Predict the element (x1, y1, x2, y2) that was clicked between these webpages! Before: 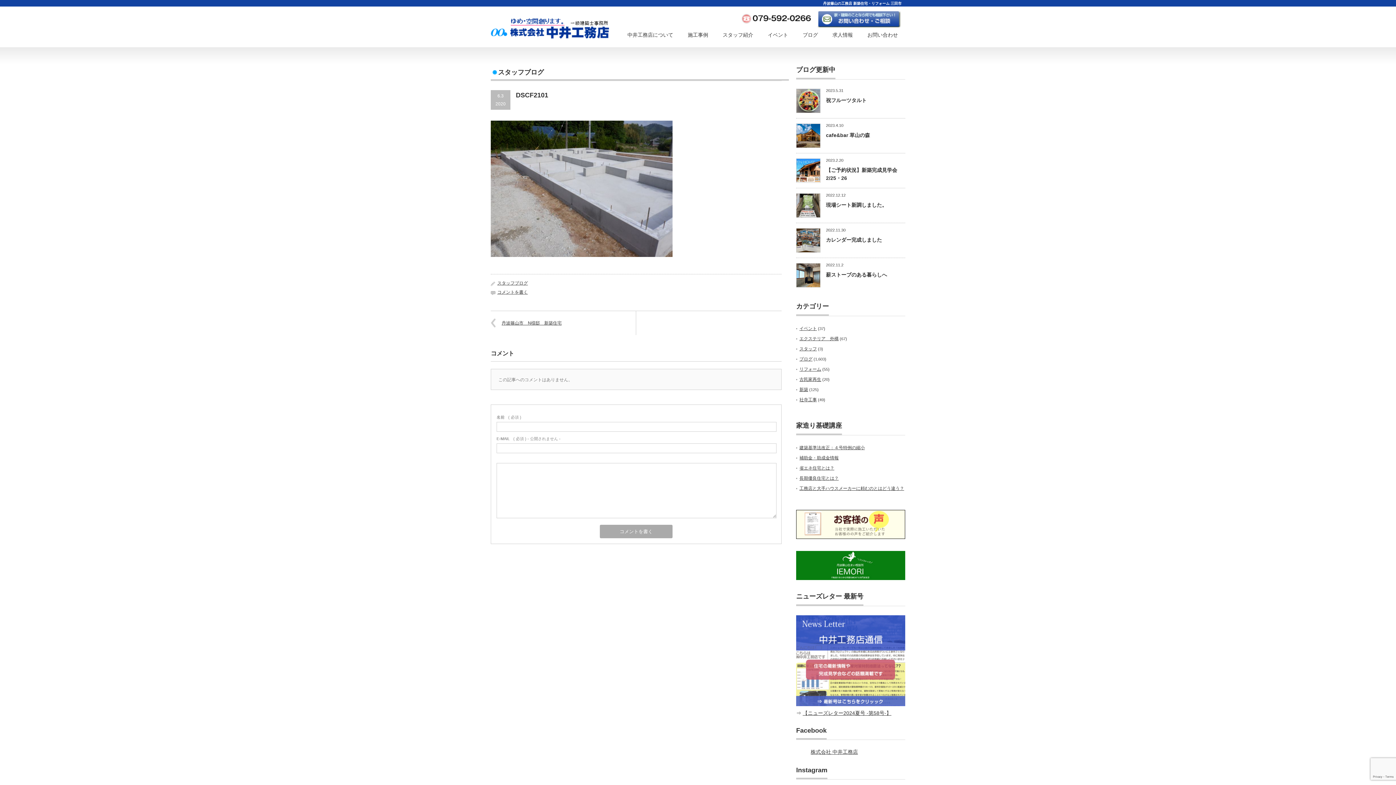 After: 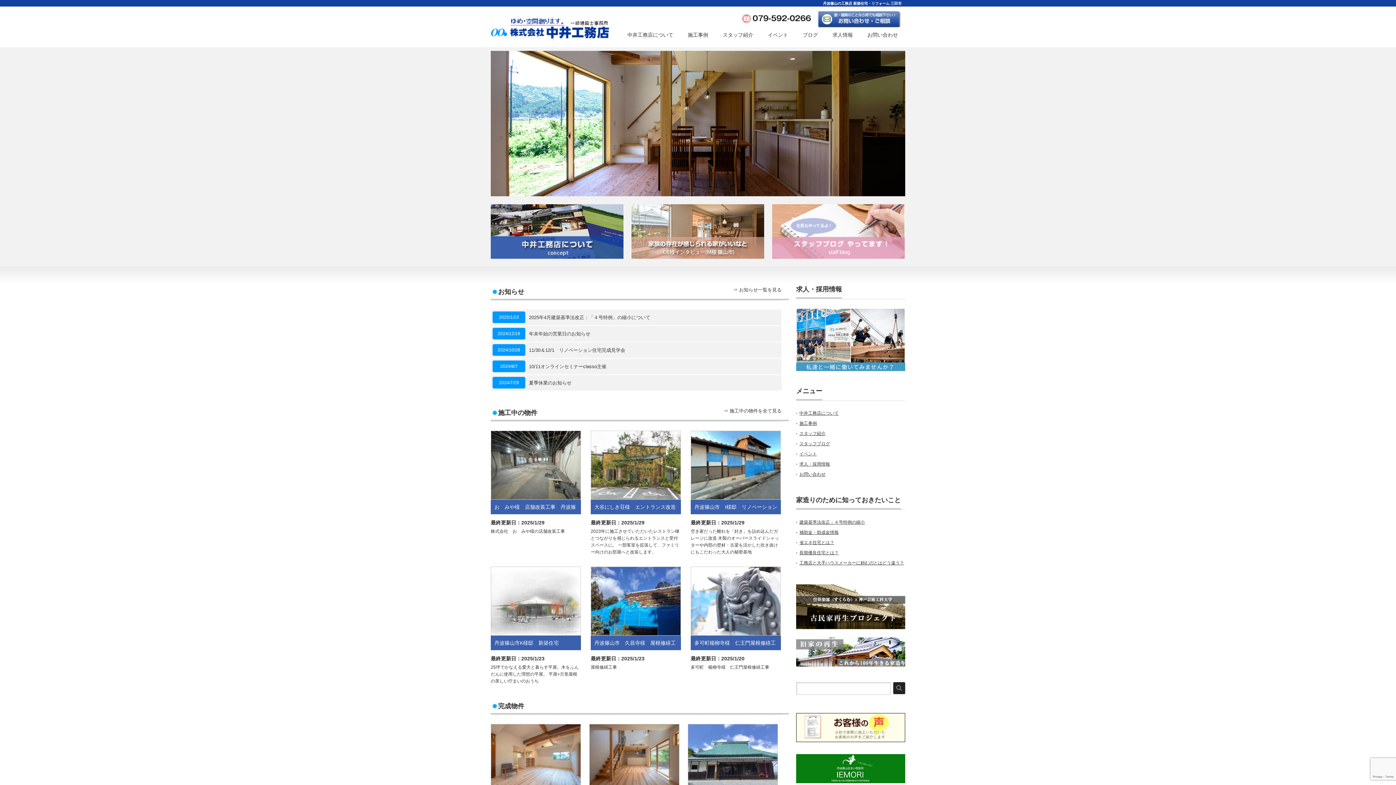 Action: bbox: (490, 17, 609, 38)